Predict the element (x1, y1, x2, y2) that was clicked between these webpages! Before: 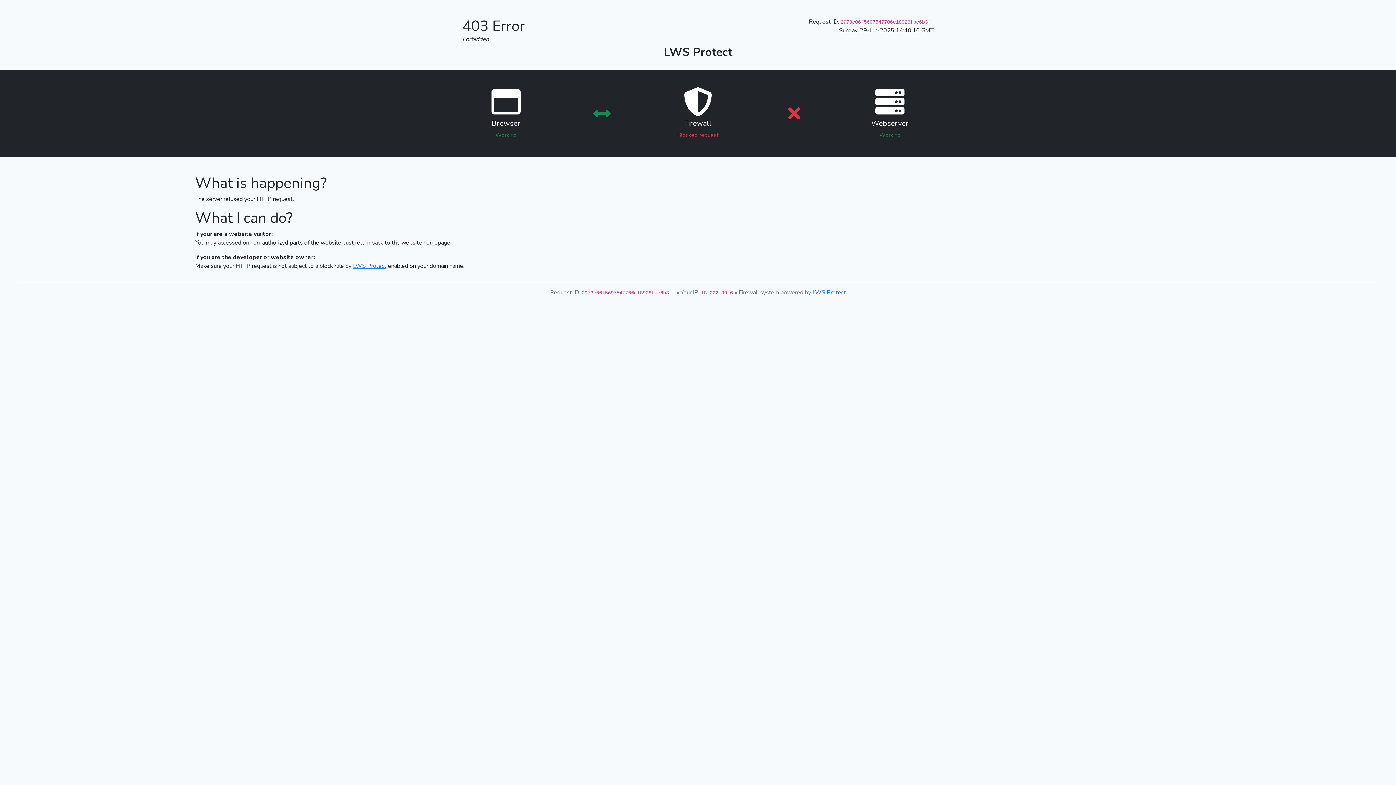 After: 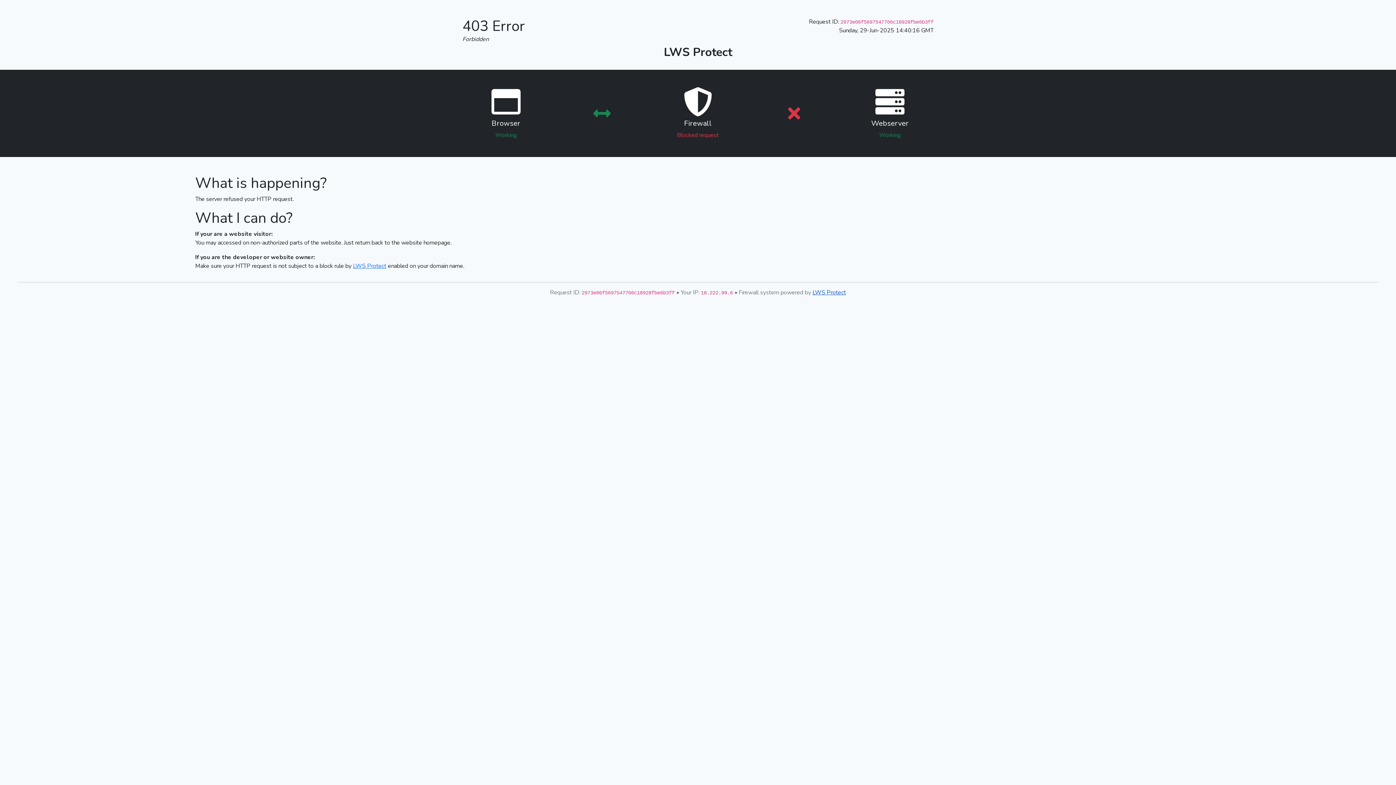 Action: label: LWS Protect bbox: (812, 288, 846, 296)